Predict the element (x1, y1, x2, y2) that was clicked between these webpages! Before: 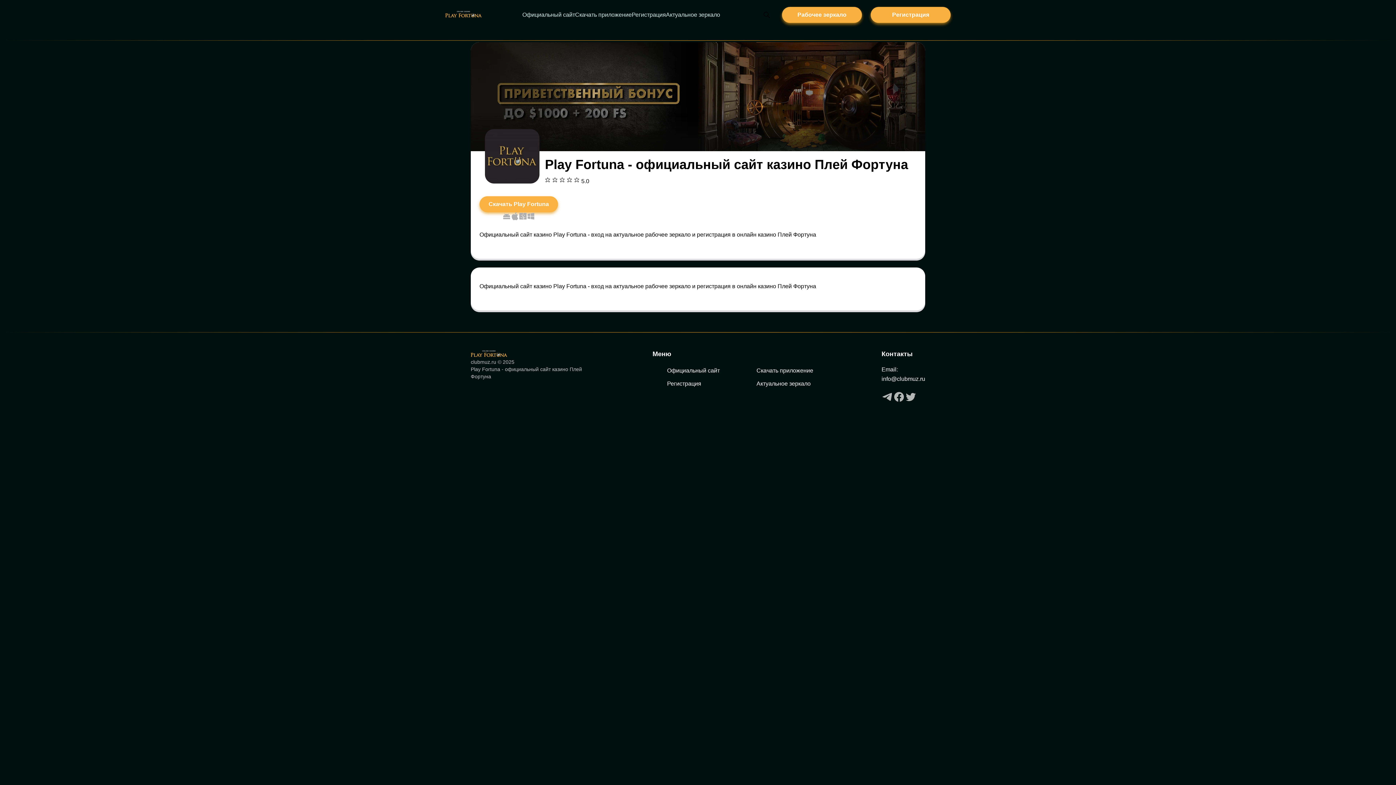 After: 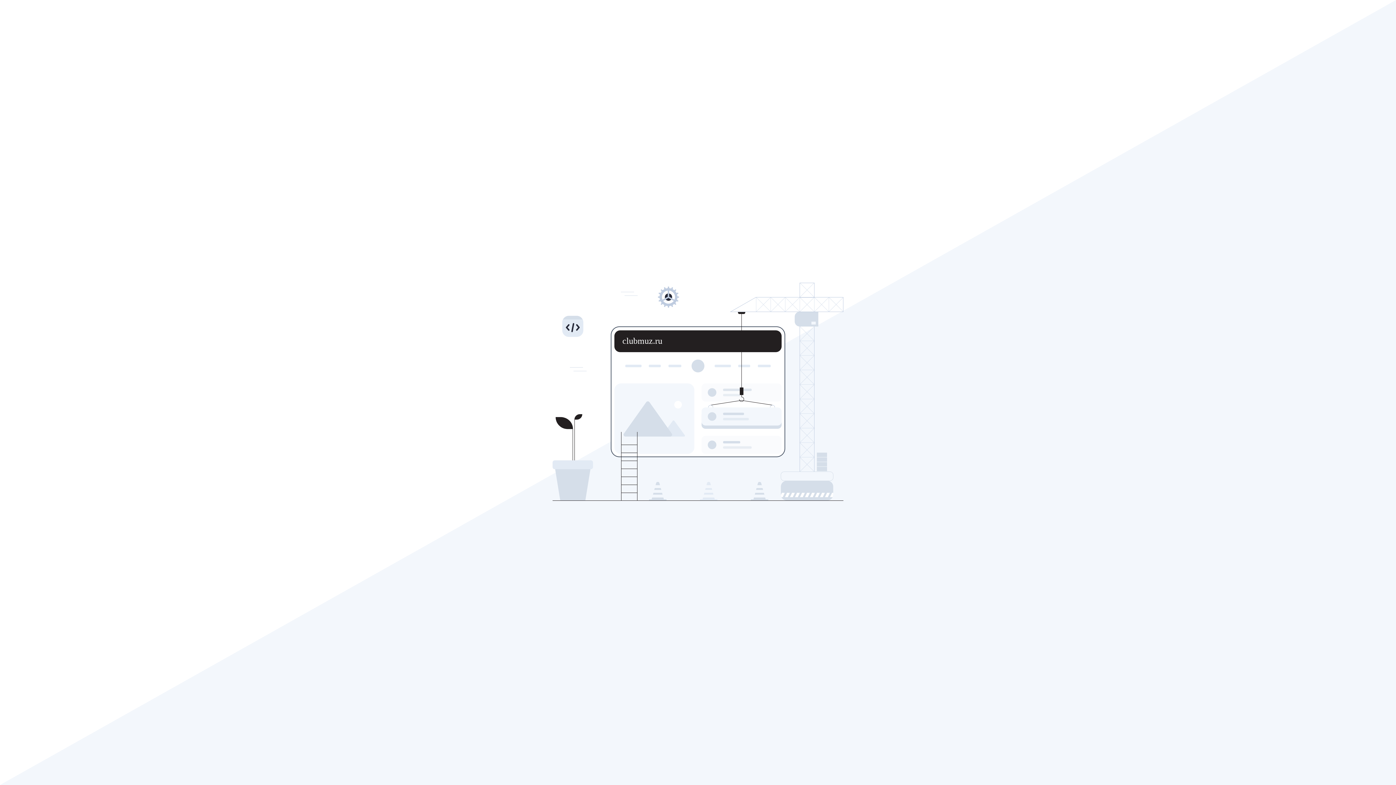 Action: bbox: (522, 11, 575, 17) label: Официальный сайт